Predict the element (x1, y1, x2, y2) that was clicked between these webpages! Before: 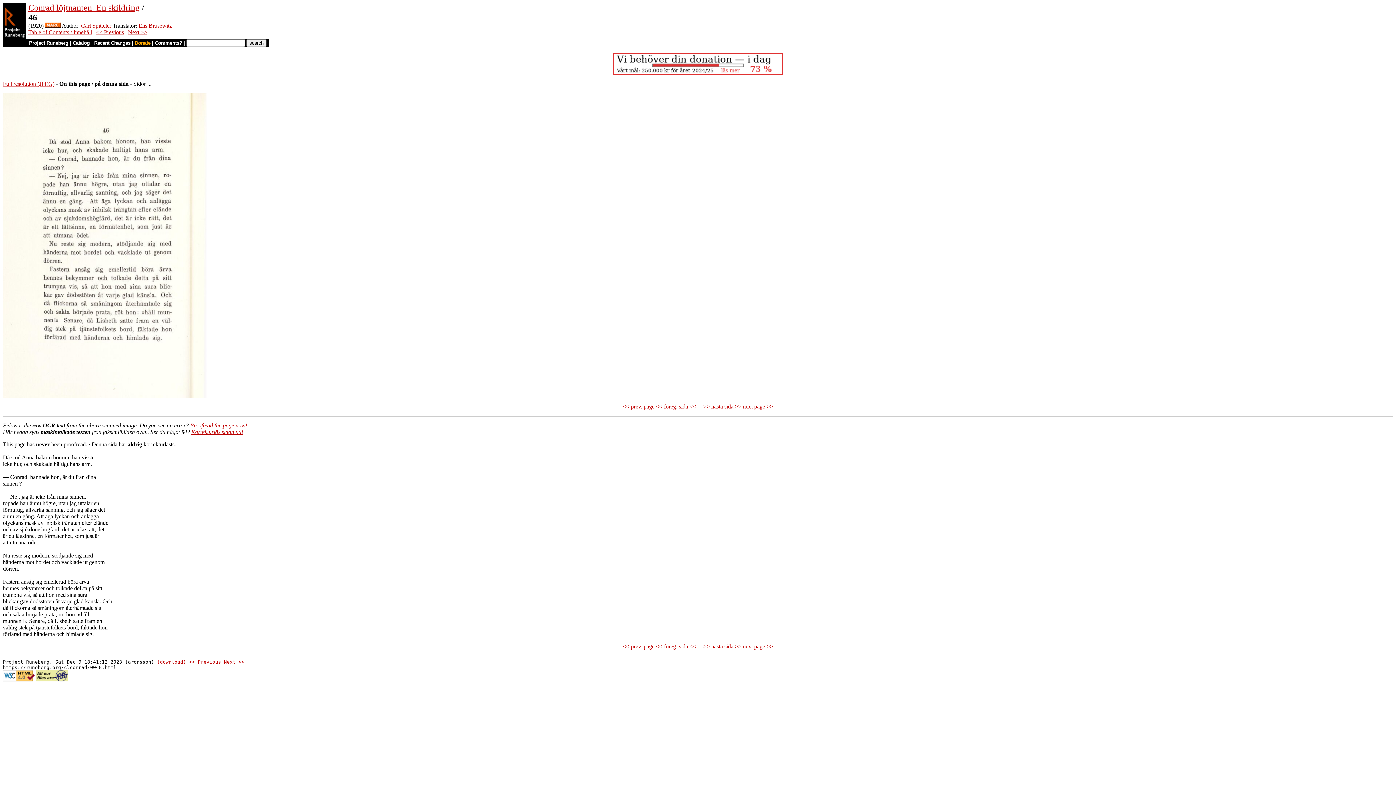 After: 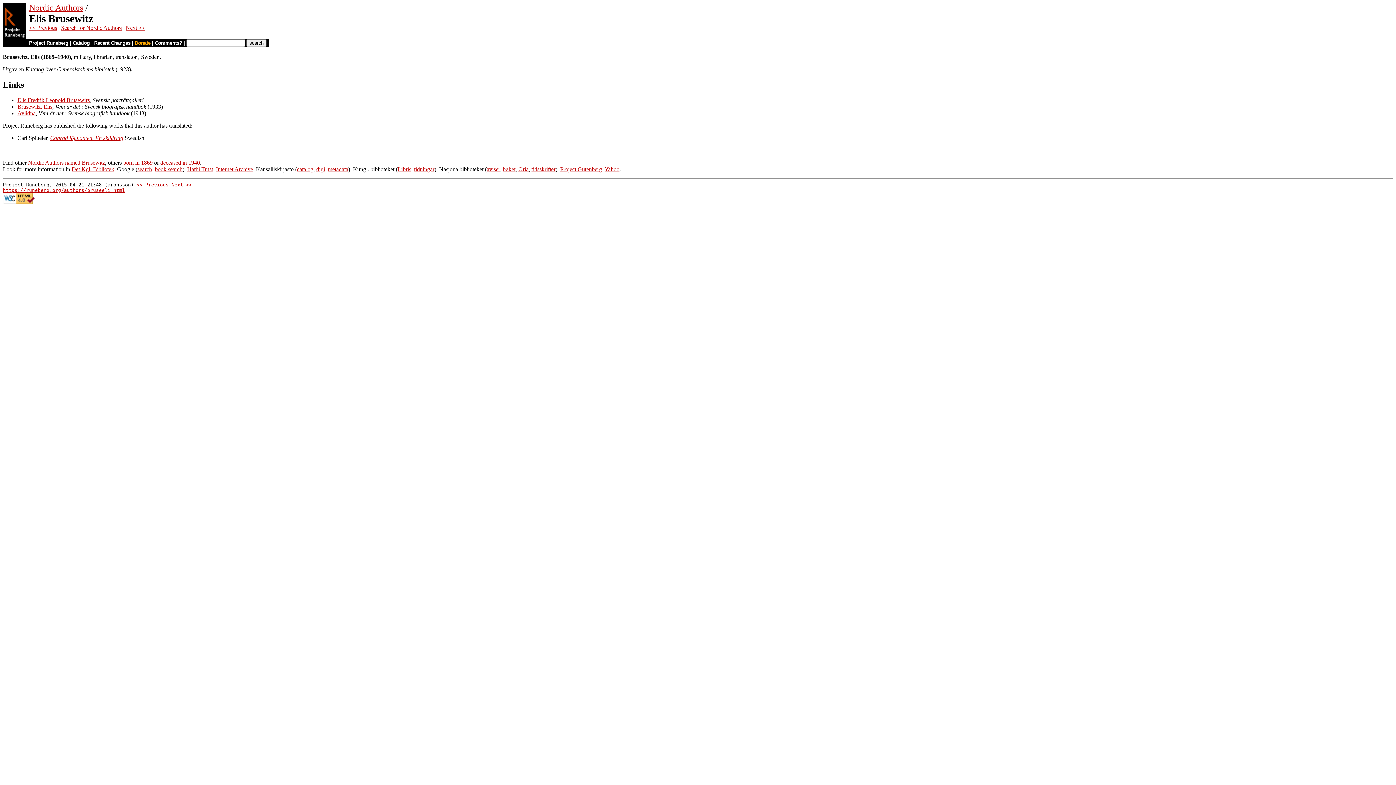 Action: label: Elis Brusewitz bbox: (138, 22, 172, 28)